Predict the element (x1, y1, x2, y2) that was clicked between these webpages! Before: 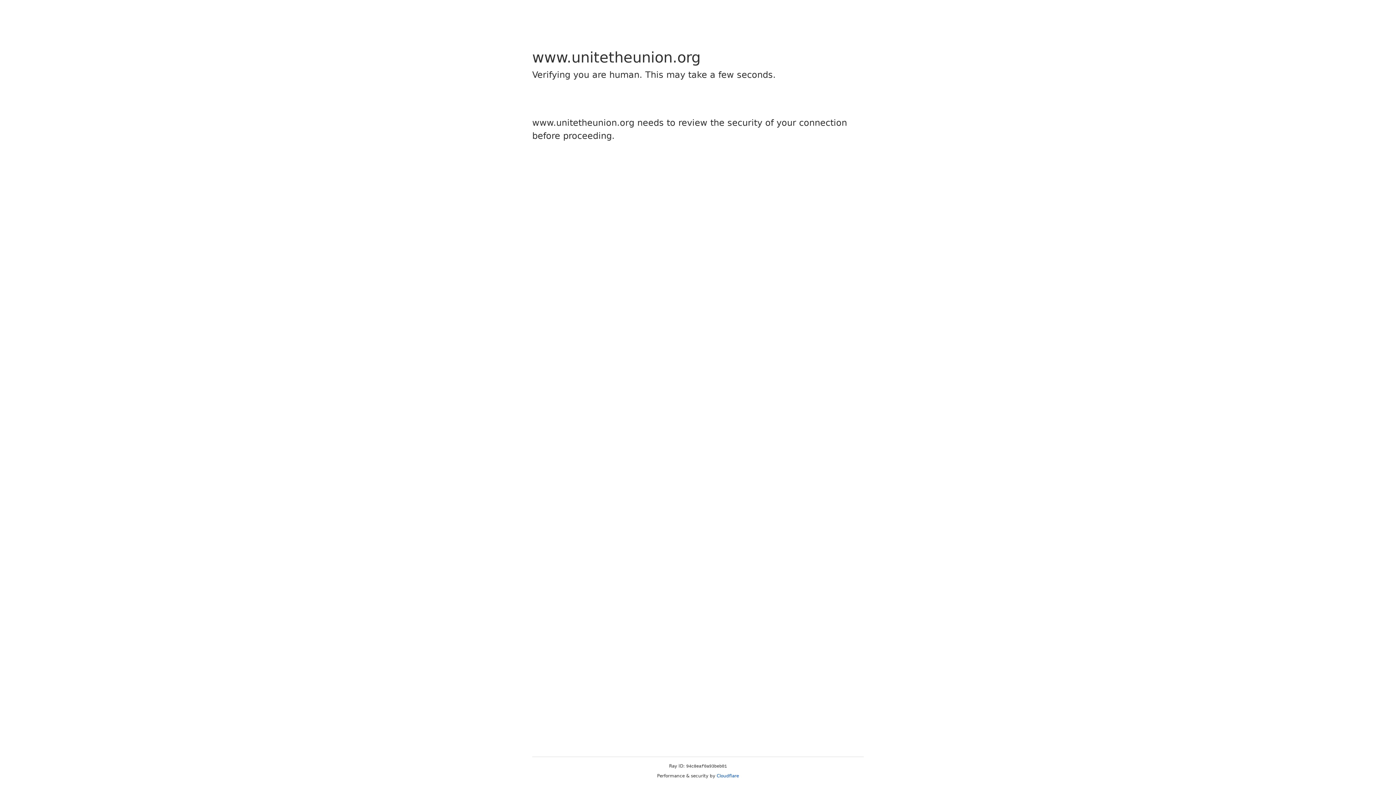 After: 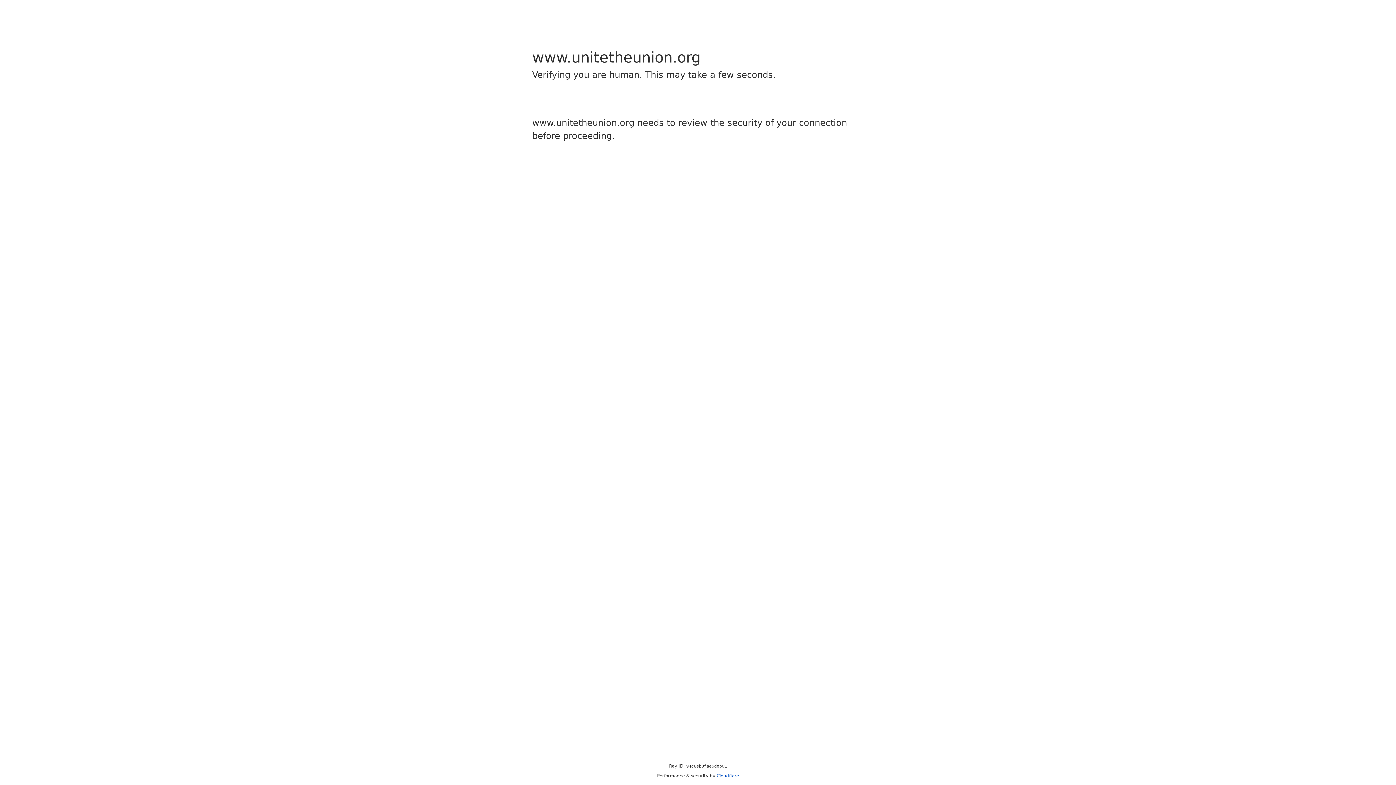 Action: label: Cloudflare bbox: (716, 773, 739, 778)